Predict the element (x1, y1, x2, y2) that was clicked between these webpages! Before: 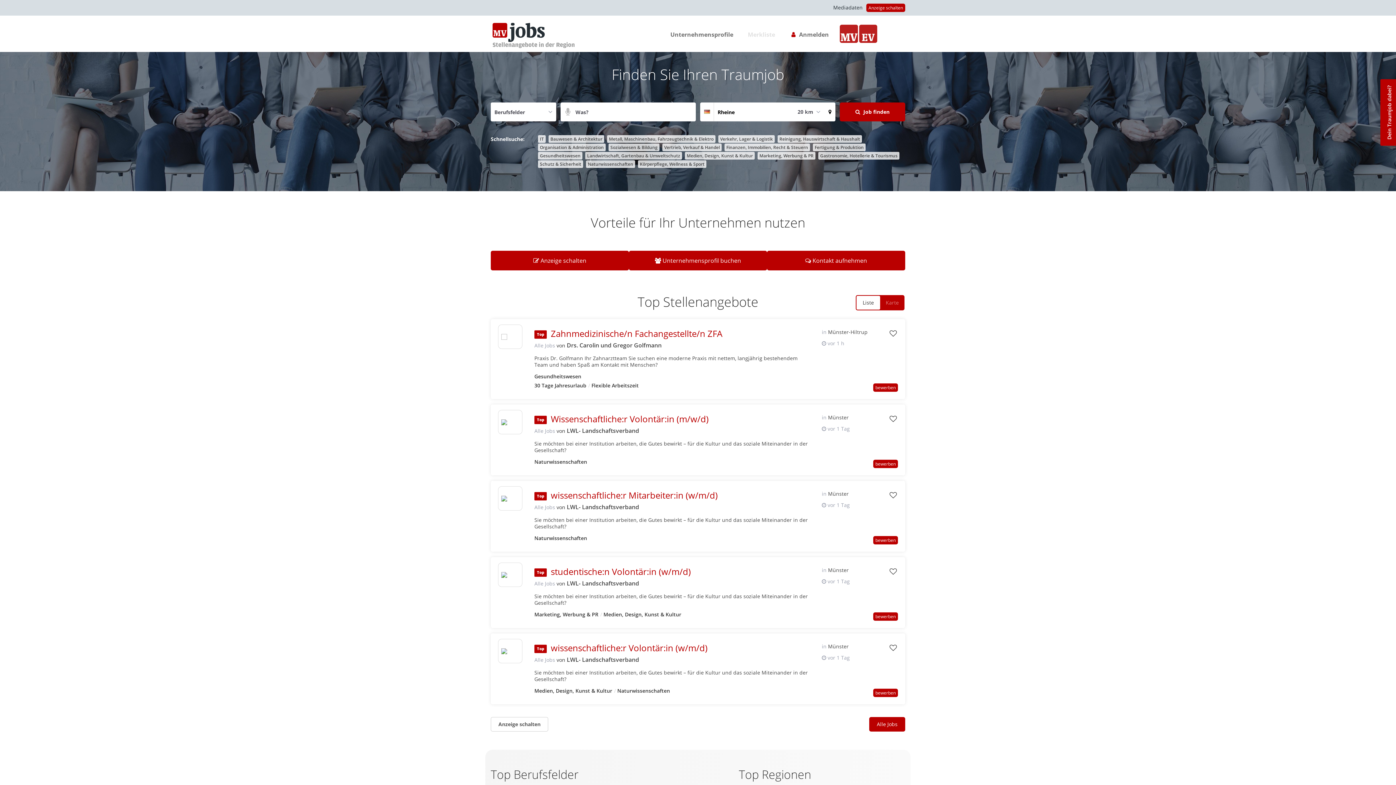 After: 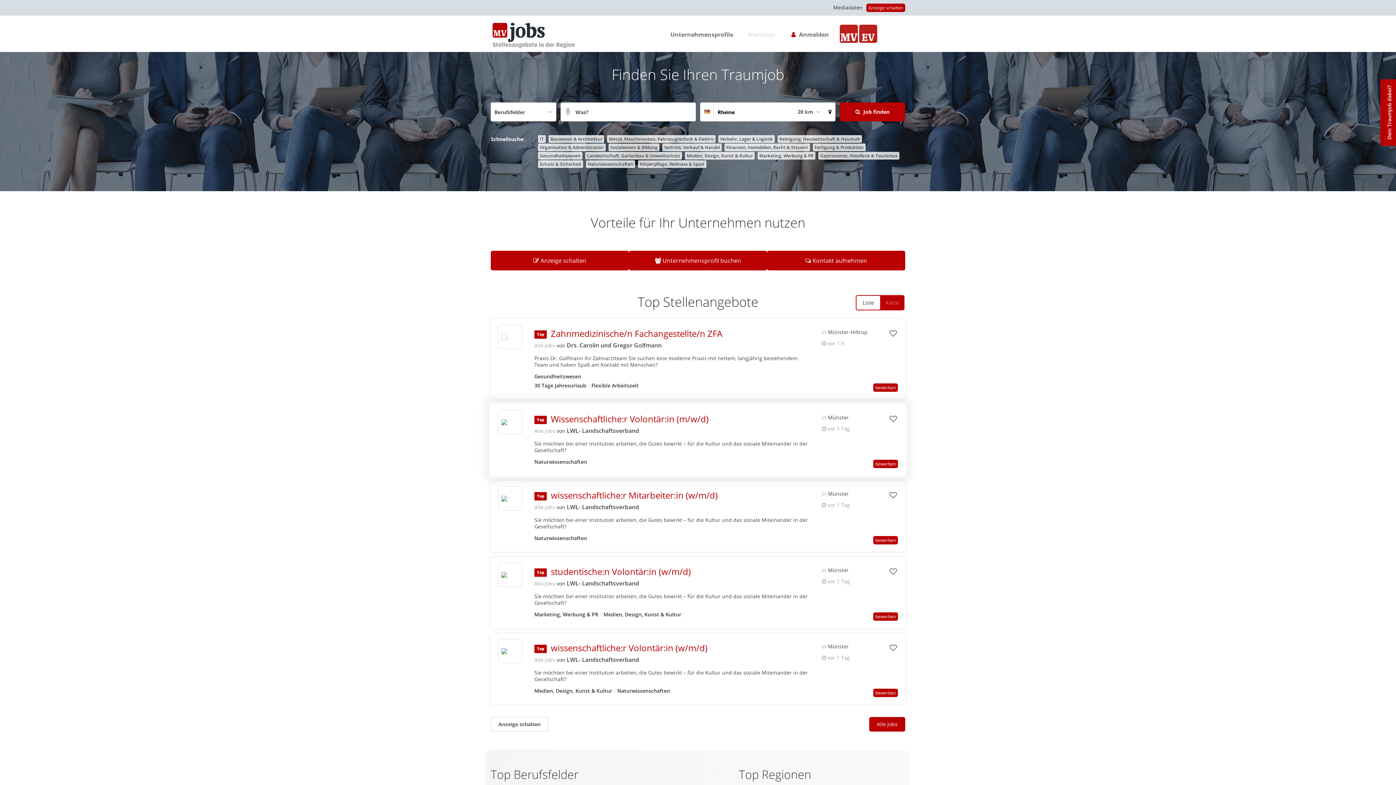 Action: label: Alle Jobs von  bbox: (534, 426, 555, 435)